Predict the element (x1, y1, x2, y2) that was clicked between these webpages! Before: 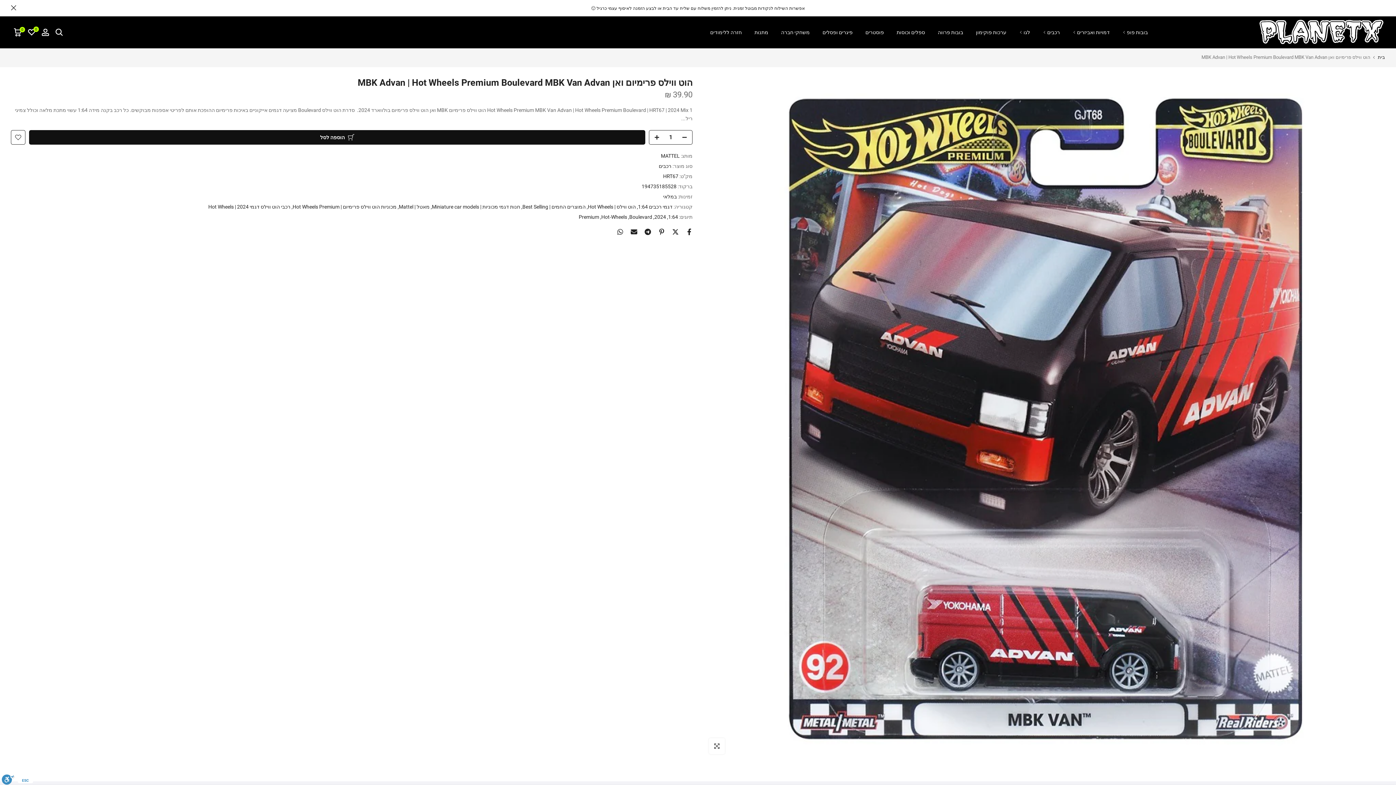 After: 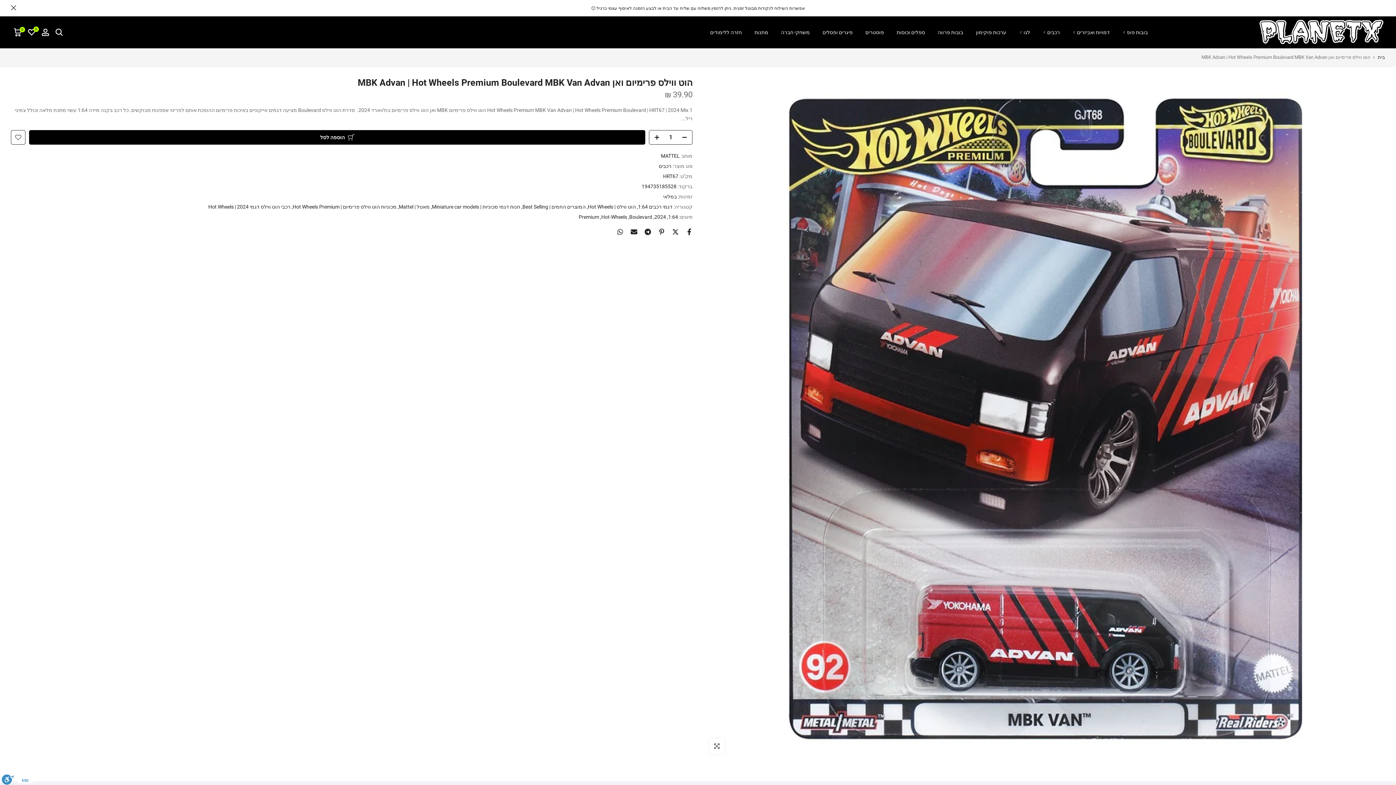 Action: bbox: (29, 130, 645, 144) label: הוספה לסל